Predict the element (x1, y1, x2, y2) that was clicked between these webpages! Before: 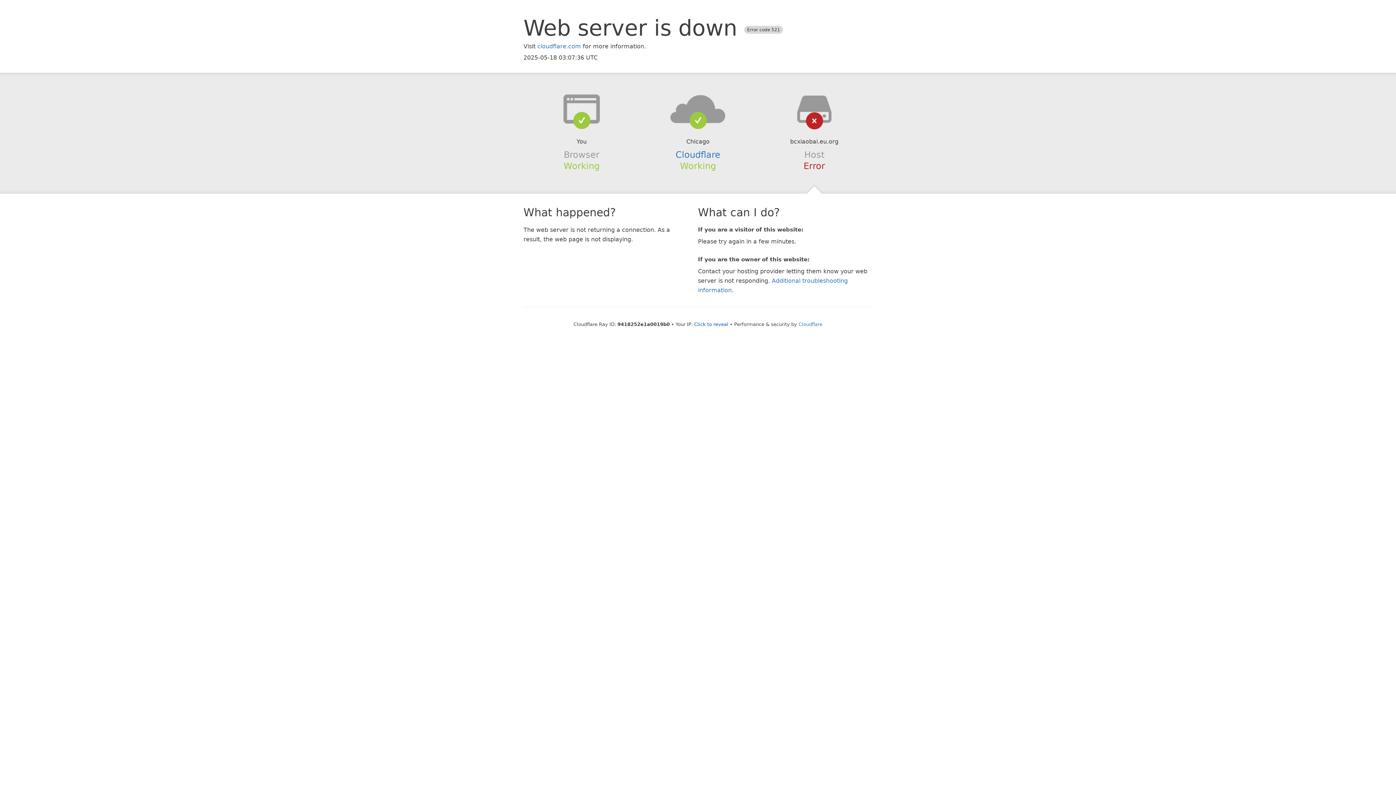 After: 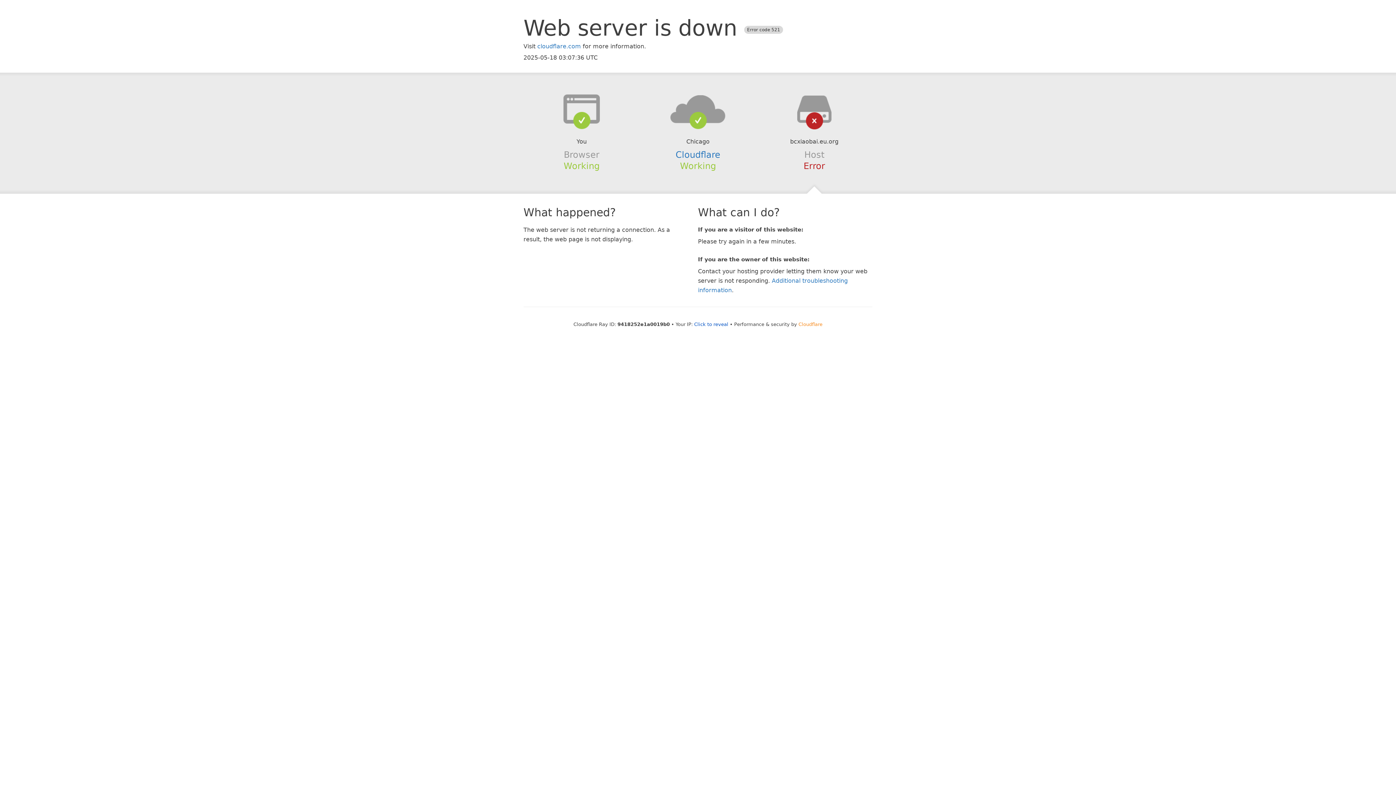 Action: bbox: (798, 321, 822, 327) label: Cloudflare